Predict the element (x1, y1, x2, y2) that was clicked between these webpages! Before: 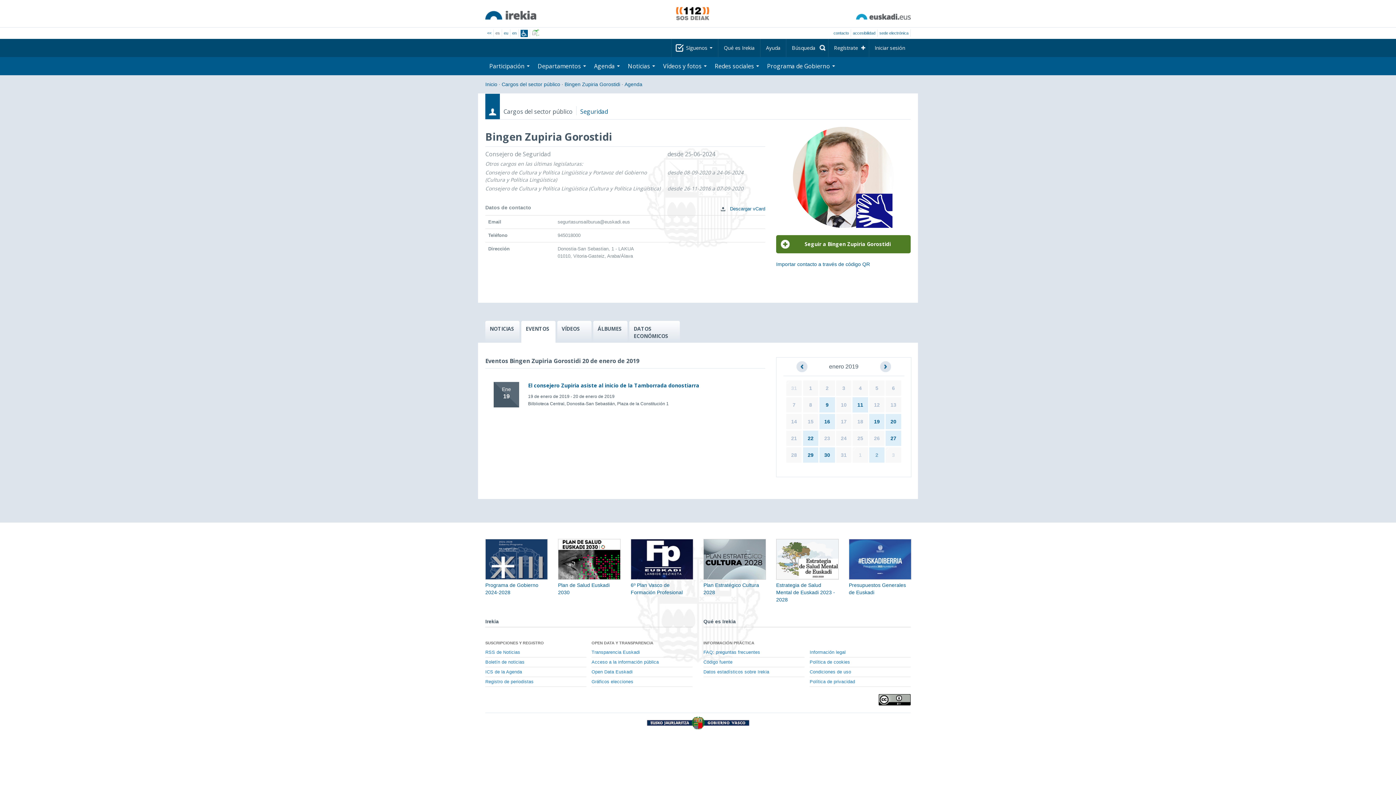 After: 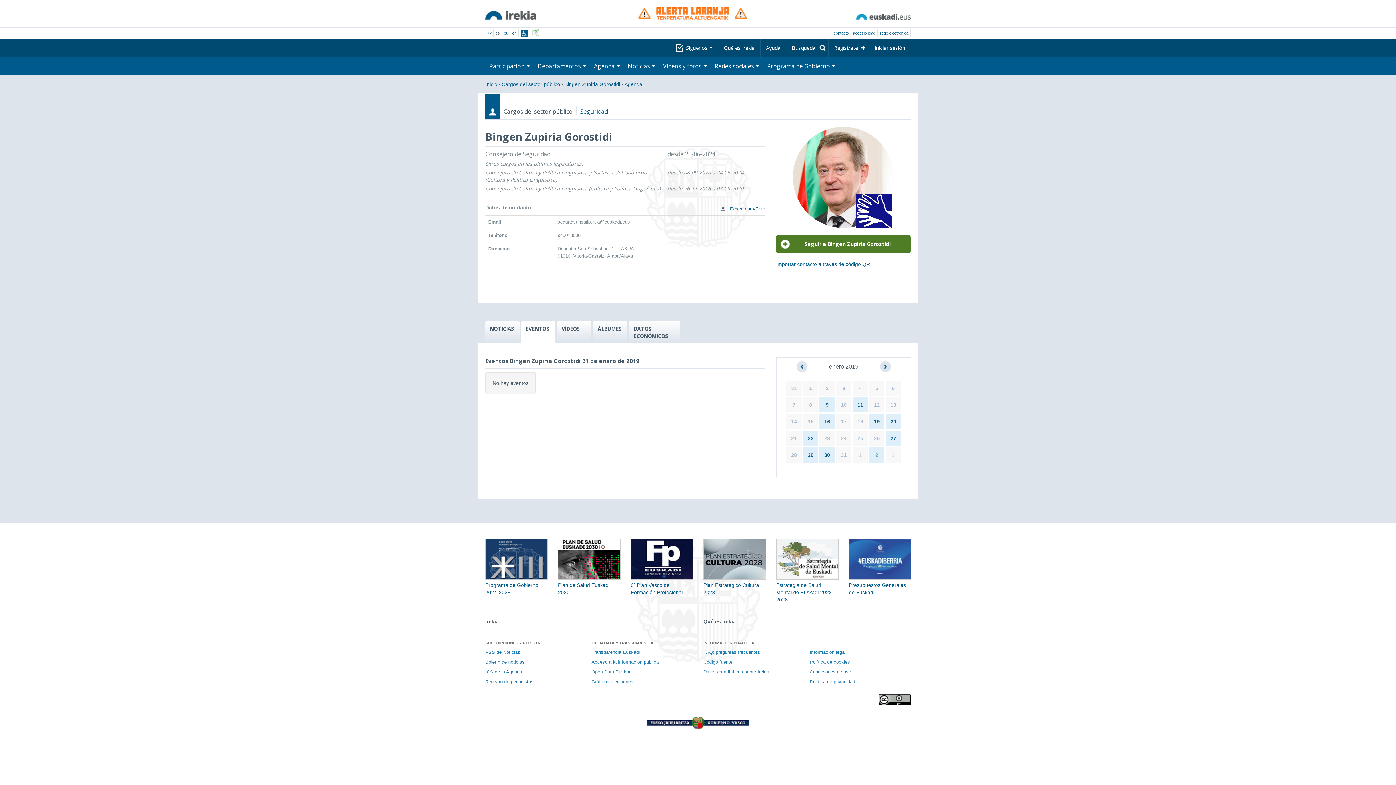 Action: label: 31 bbox: (841, 452, 846, 458)